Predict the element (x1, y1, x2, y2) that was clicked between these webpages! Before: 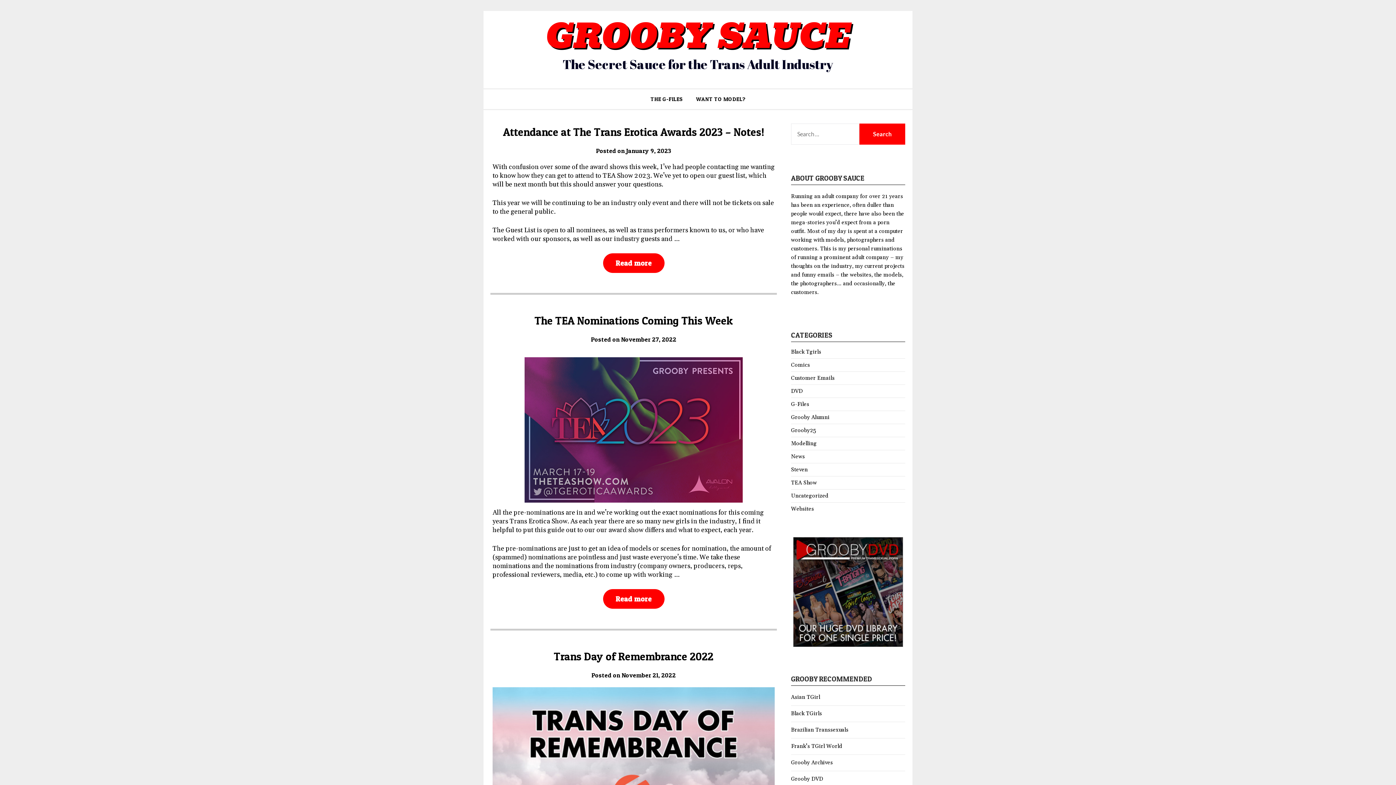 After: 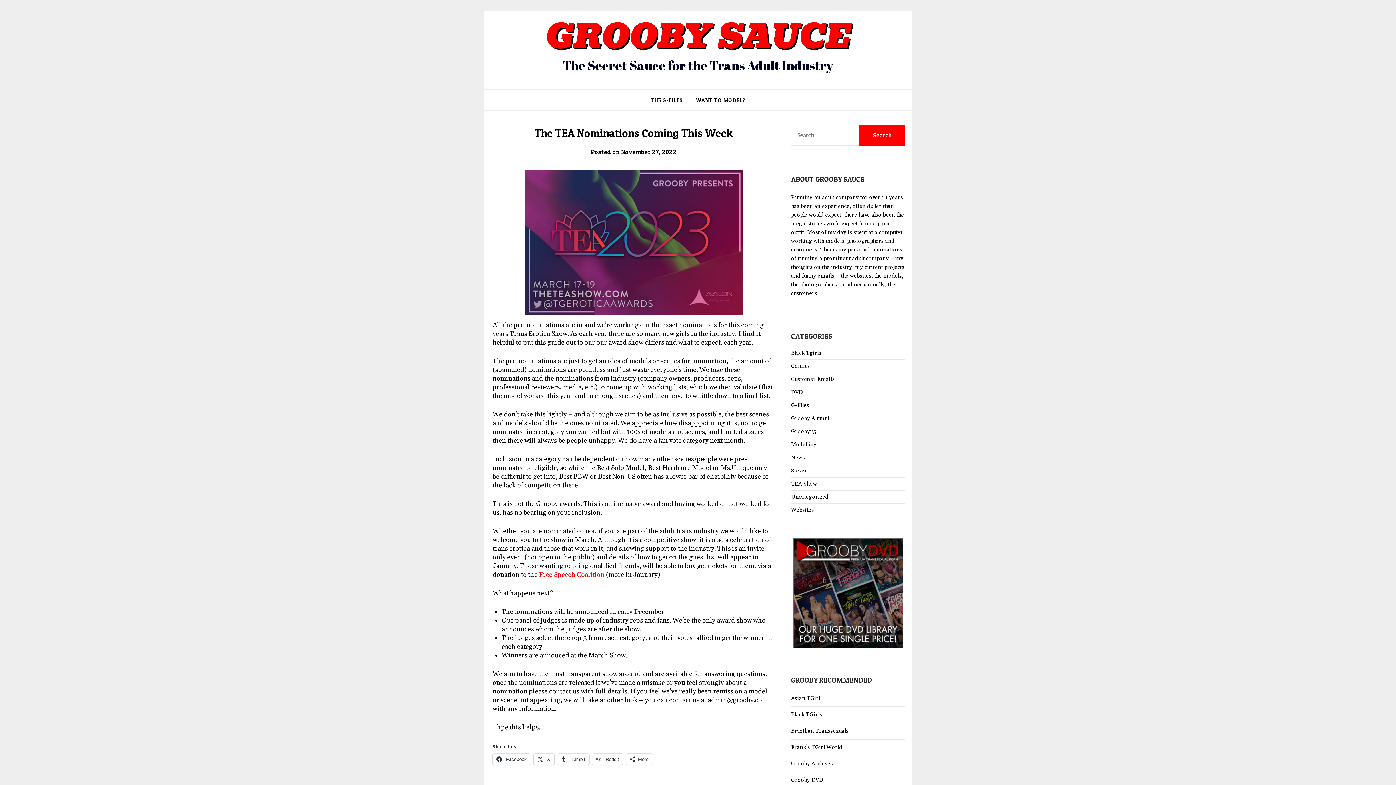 Action: bbox: (603, 589, 664, 609) label: Read more